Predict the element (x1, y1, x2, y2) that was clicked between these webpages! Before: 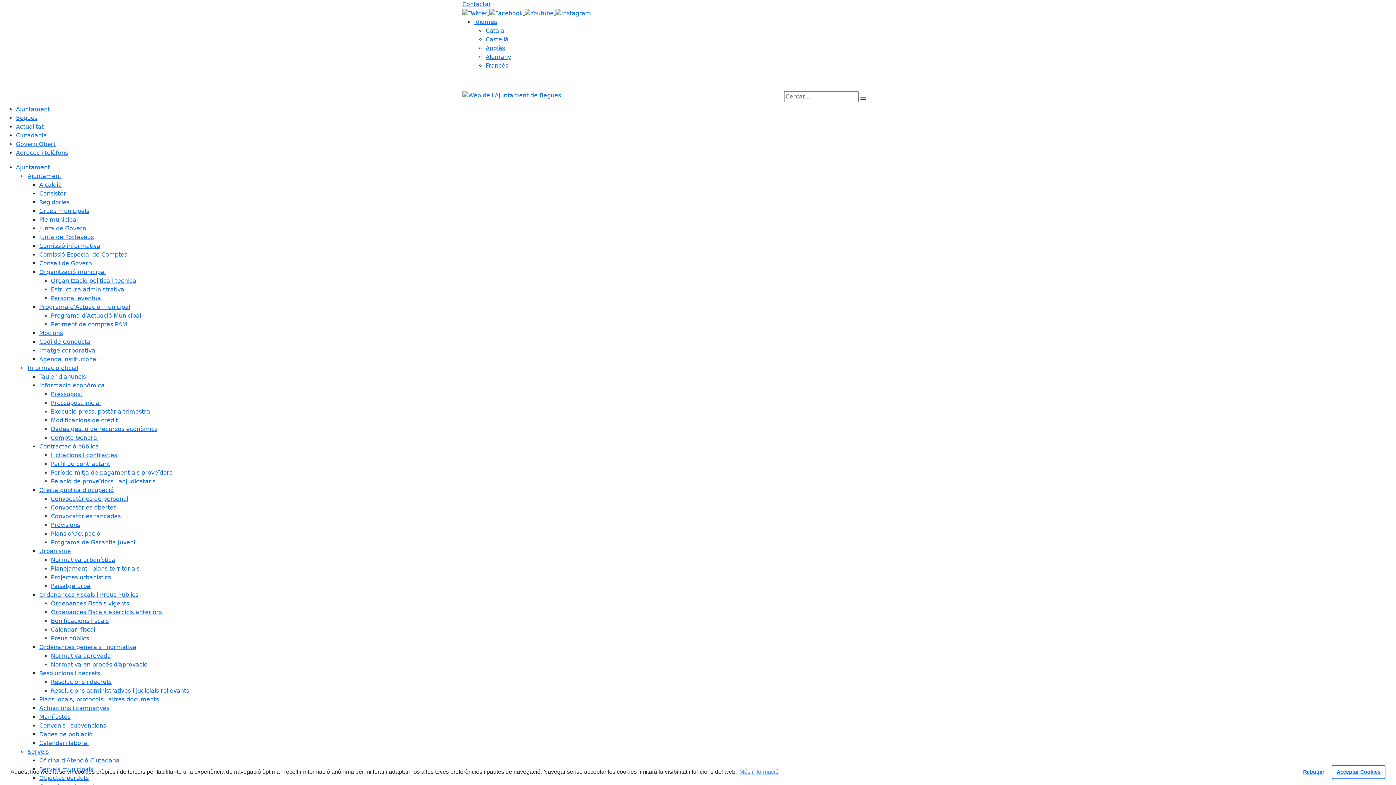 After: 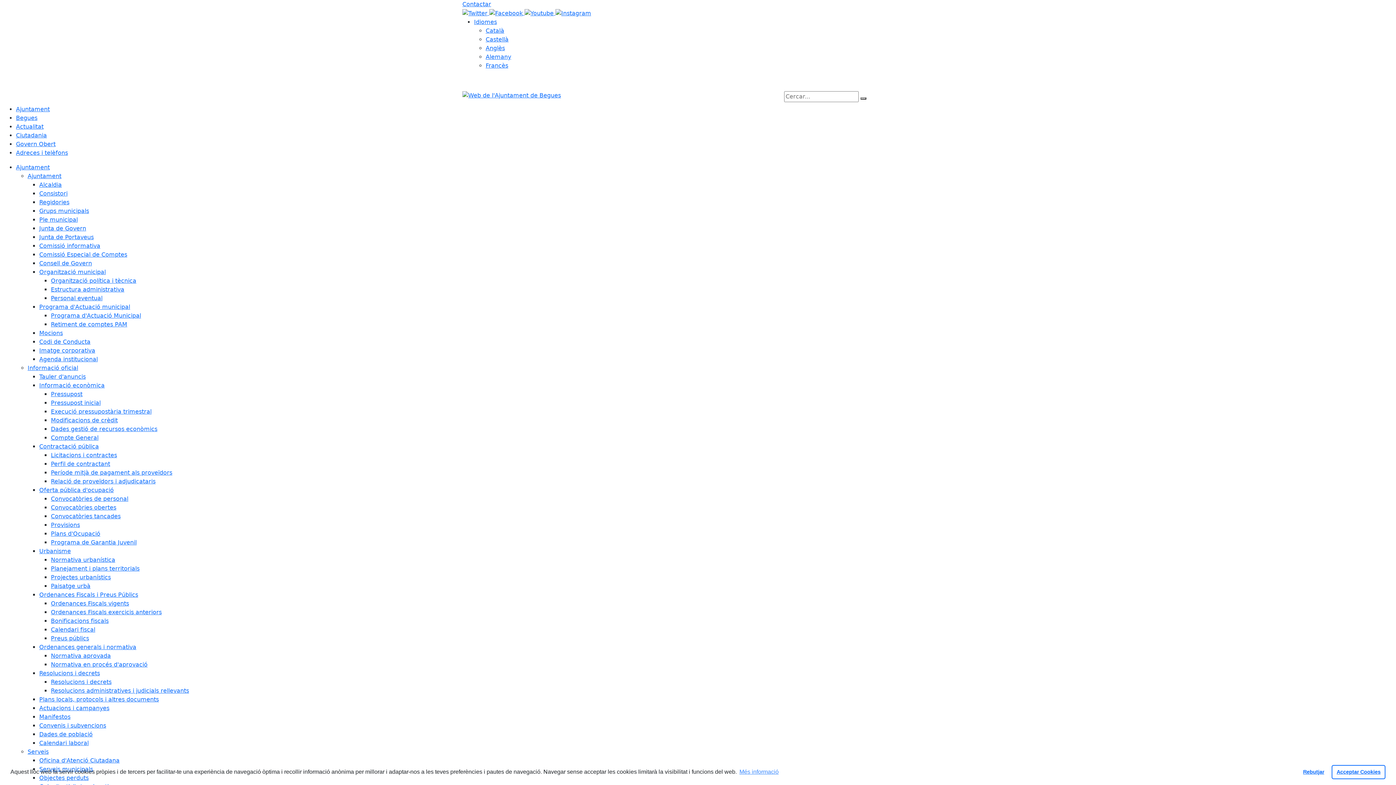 Action: bbox: (39, 643, 136, 650) label: Ordenances generals i normativa